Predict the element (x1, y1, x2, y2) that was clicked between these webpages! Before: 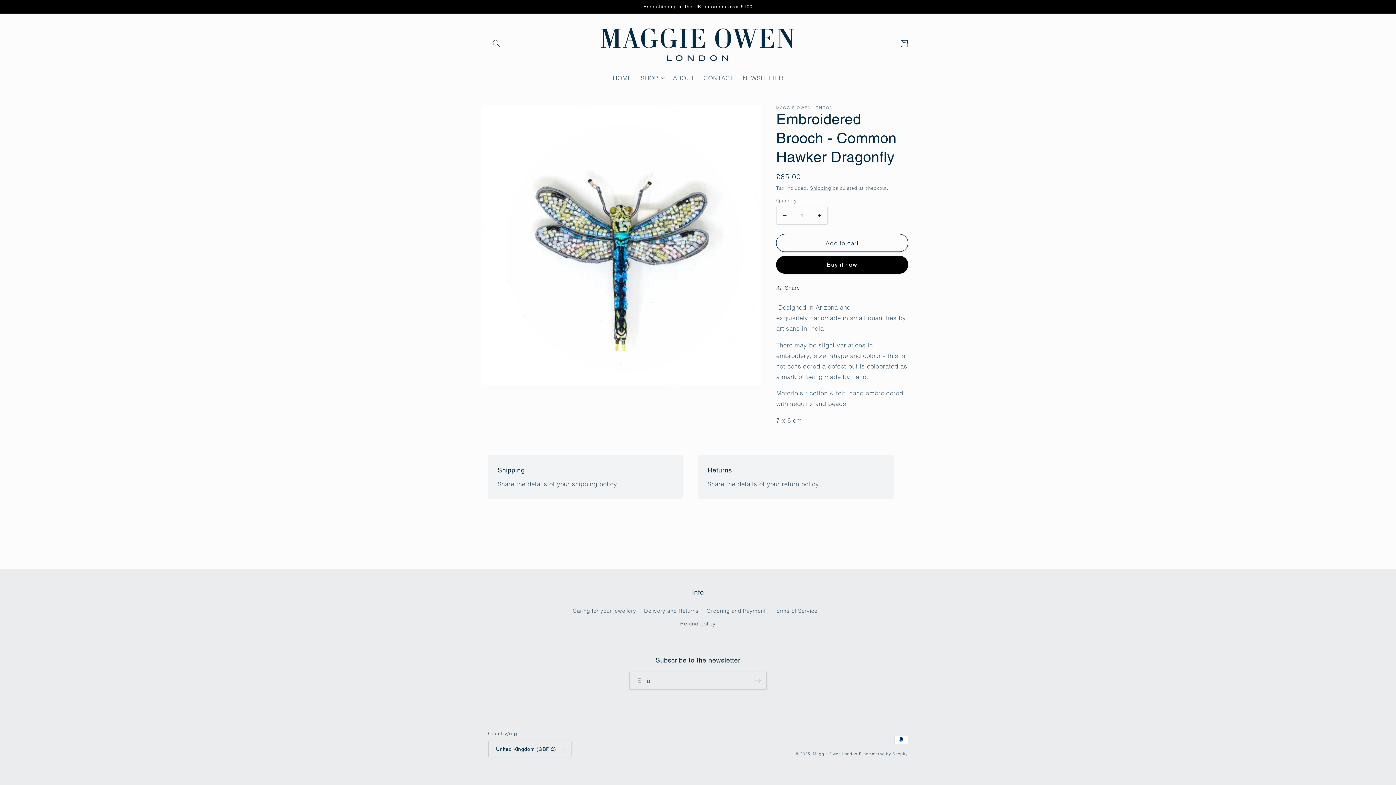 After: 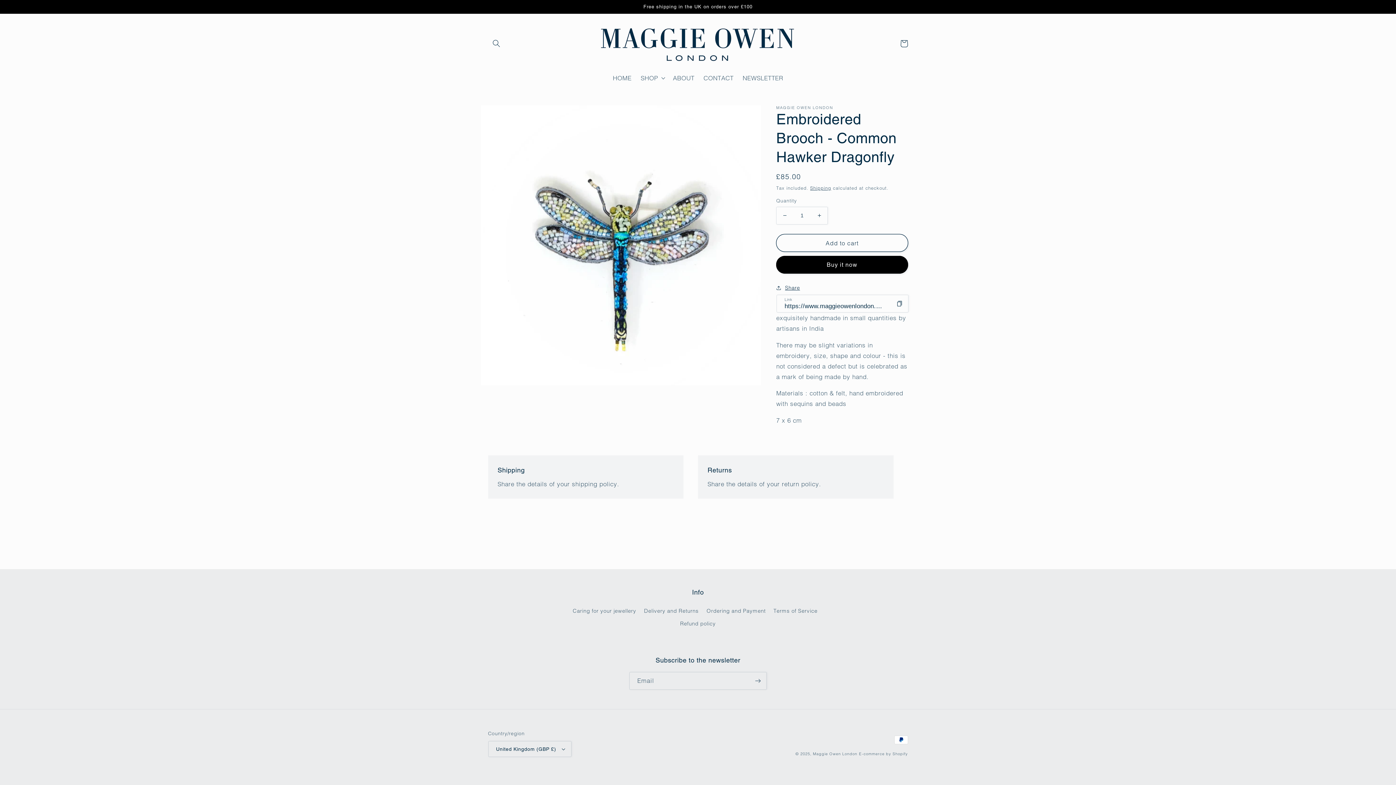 Action: bbox: (776, 283, 800, 292) label: Share